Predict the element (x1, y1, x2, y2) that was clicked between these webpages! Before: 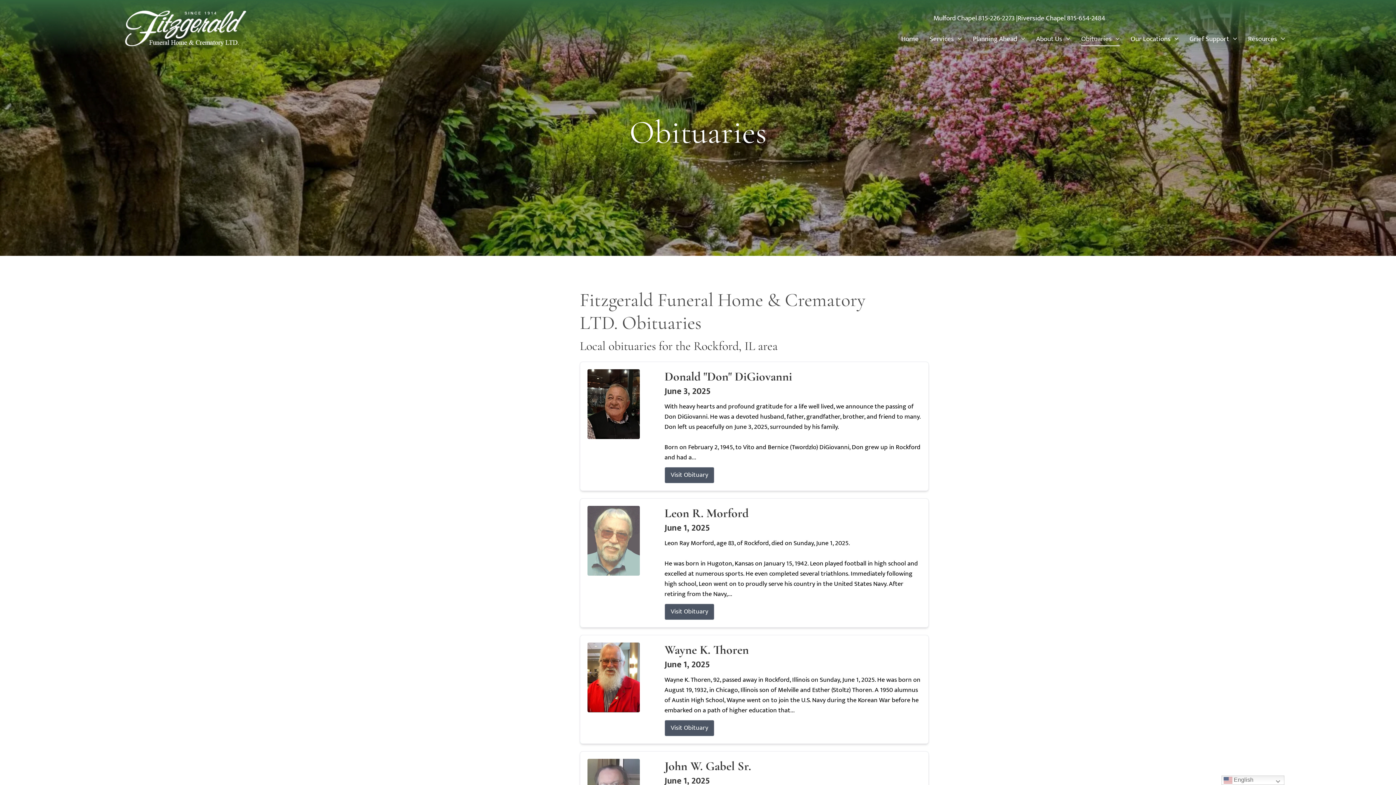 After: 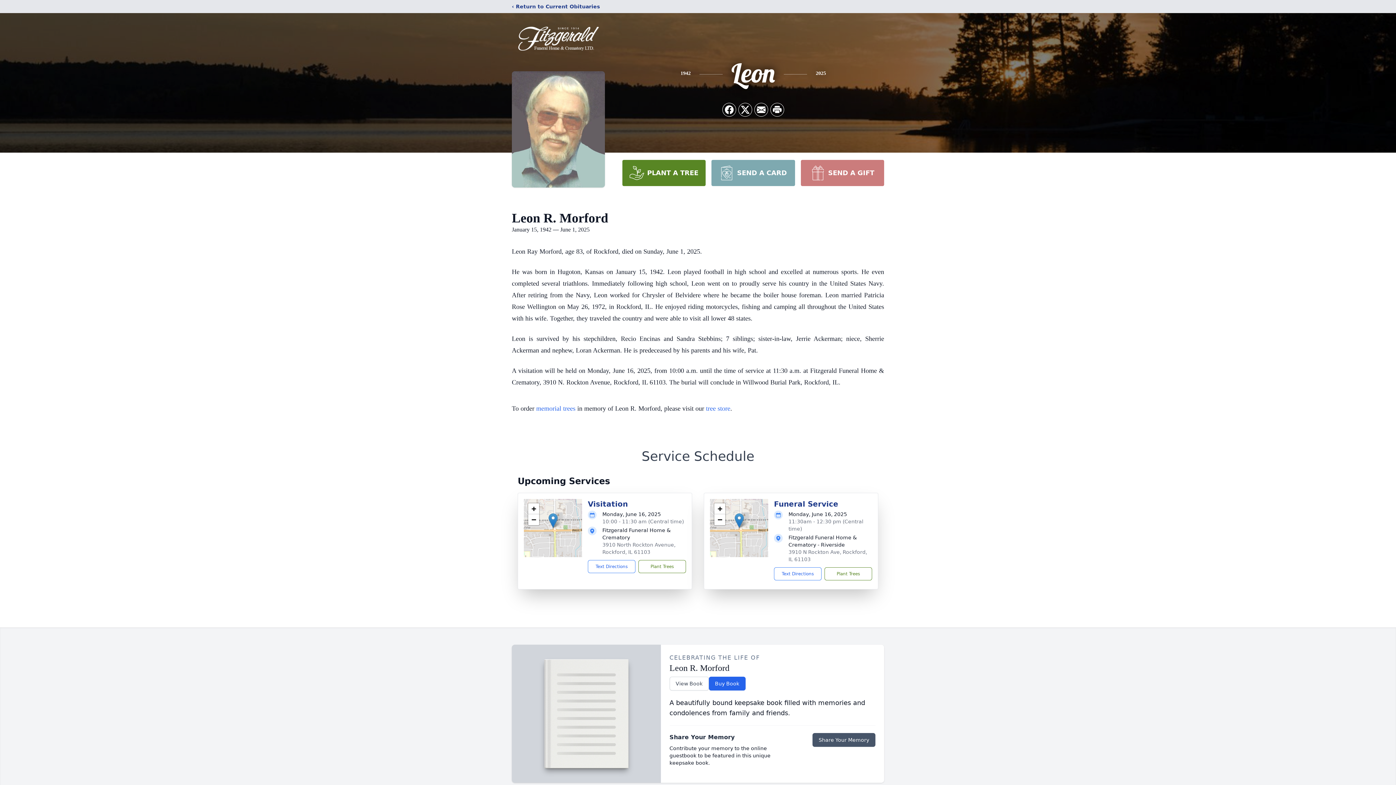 Action: bbox: (587, 506, 653, 576)